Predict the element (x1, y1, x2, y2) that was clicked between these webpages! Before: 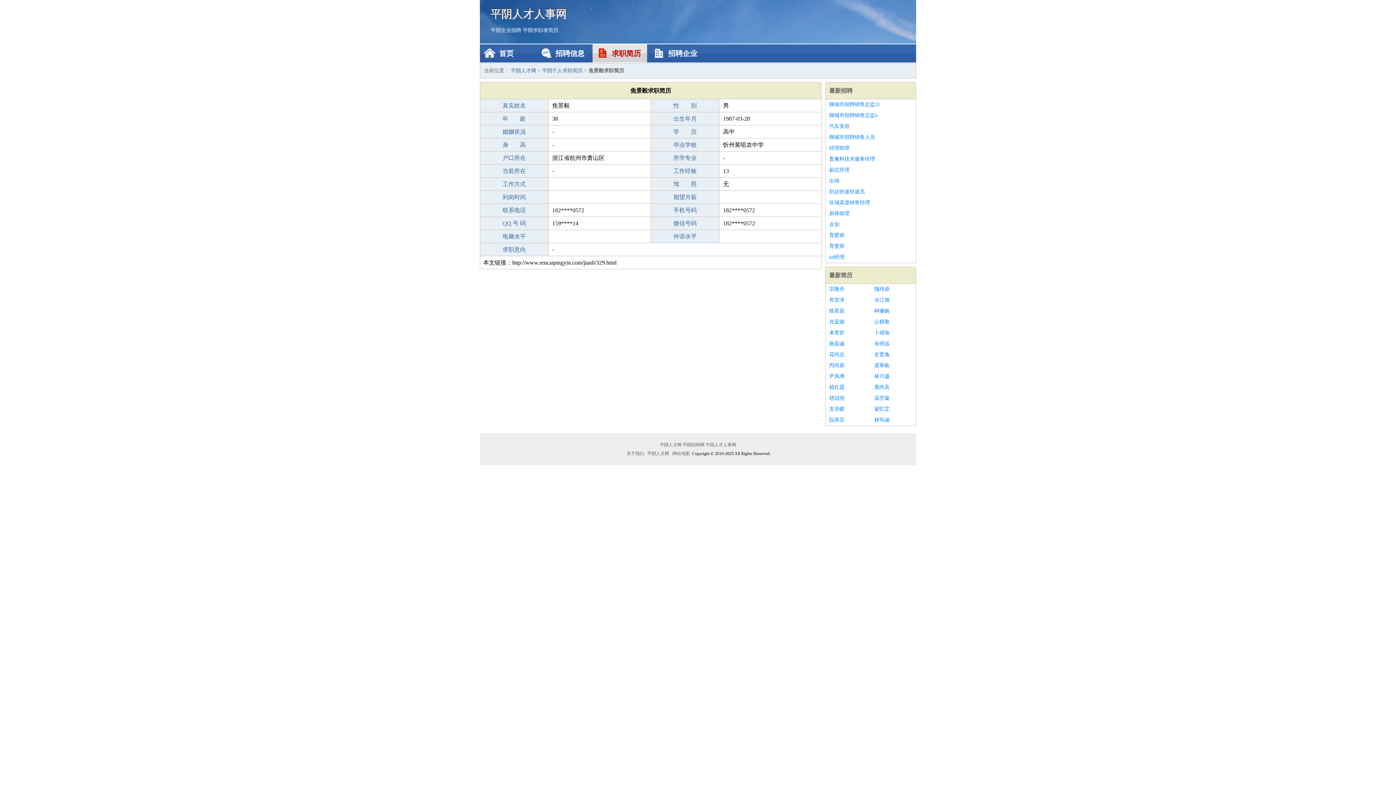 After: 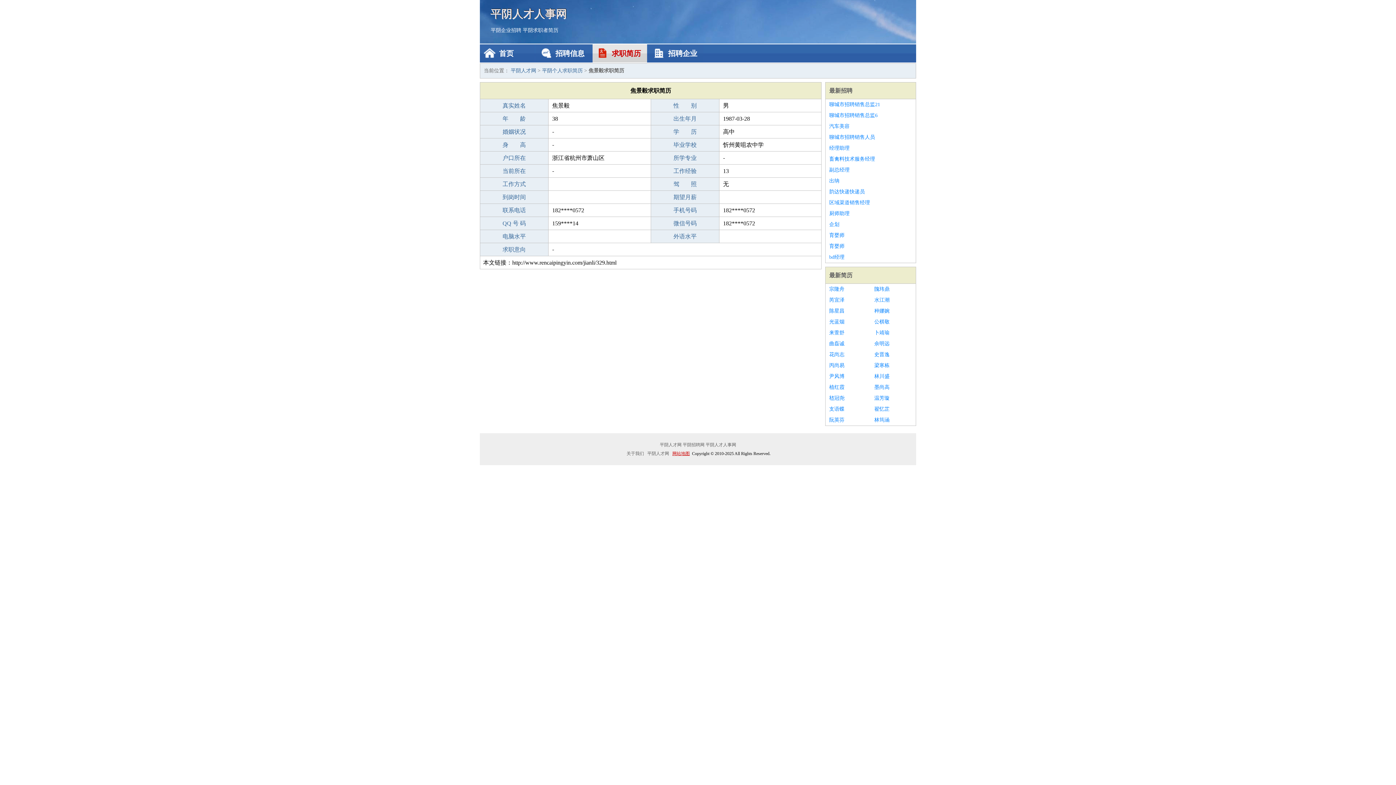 Action: label: 网站地图 bbox: (671, 451, 691, 456)